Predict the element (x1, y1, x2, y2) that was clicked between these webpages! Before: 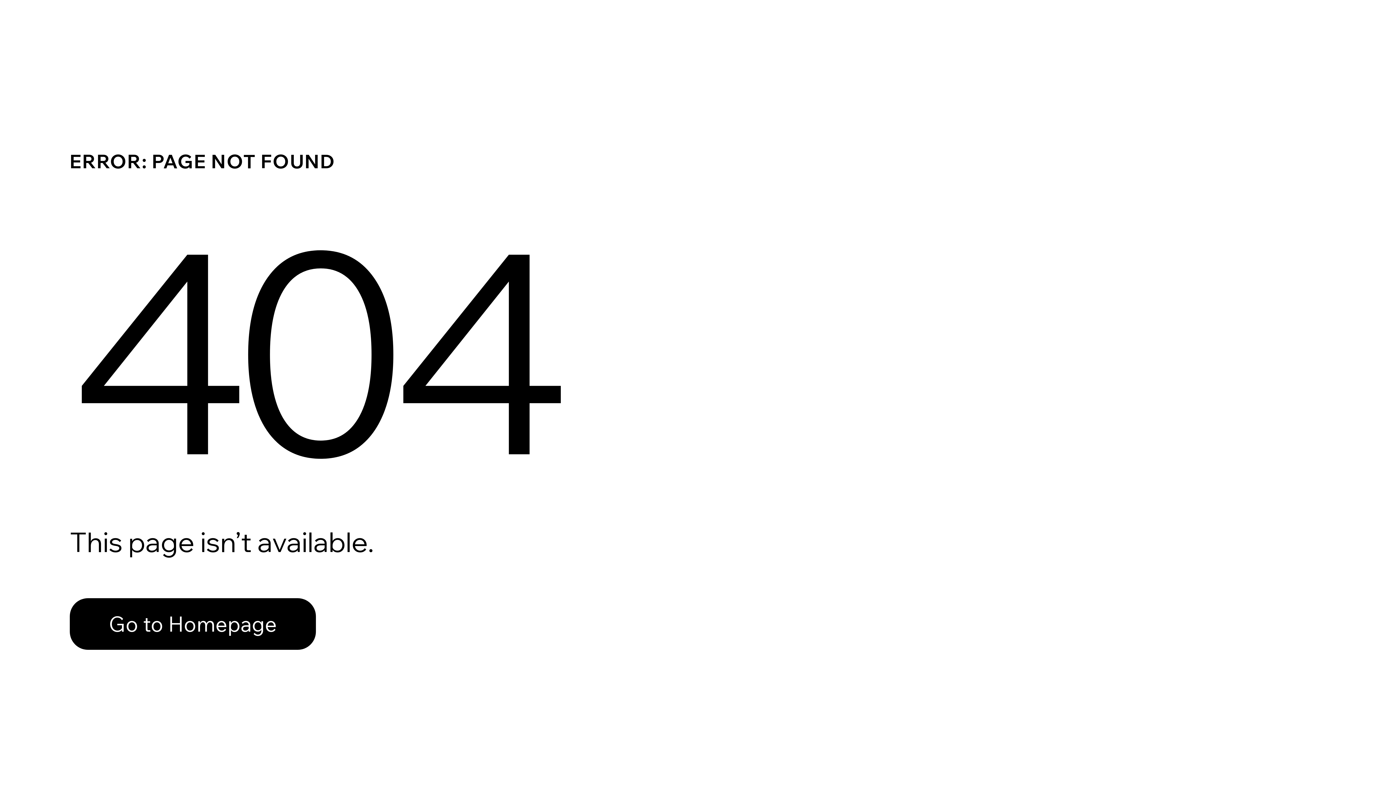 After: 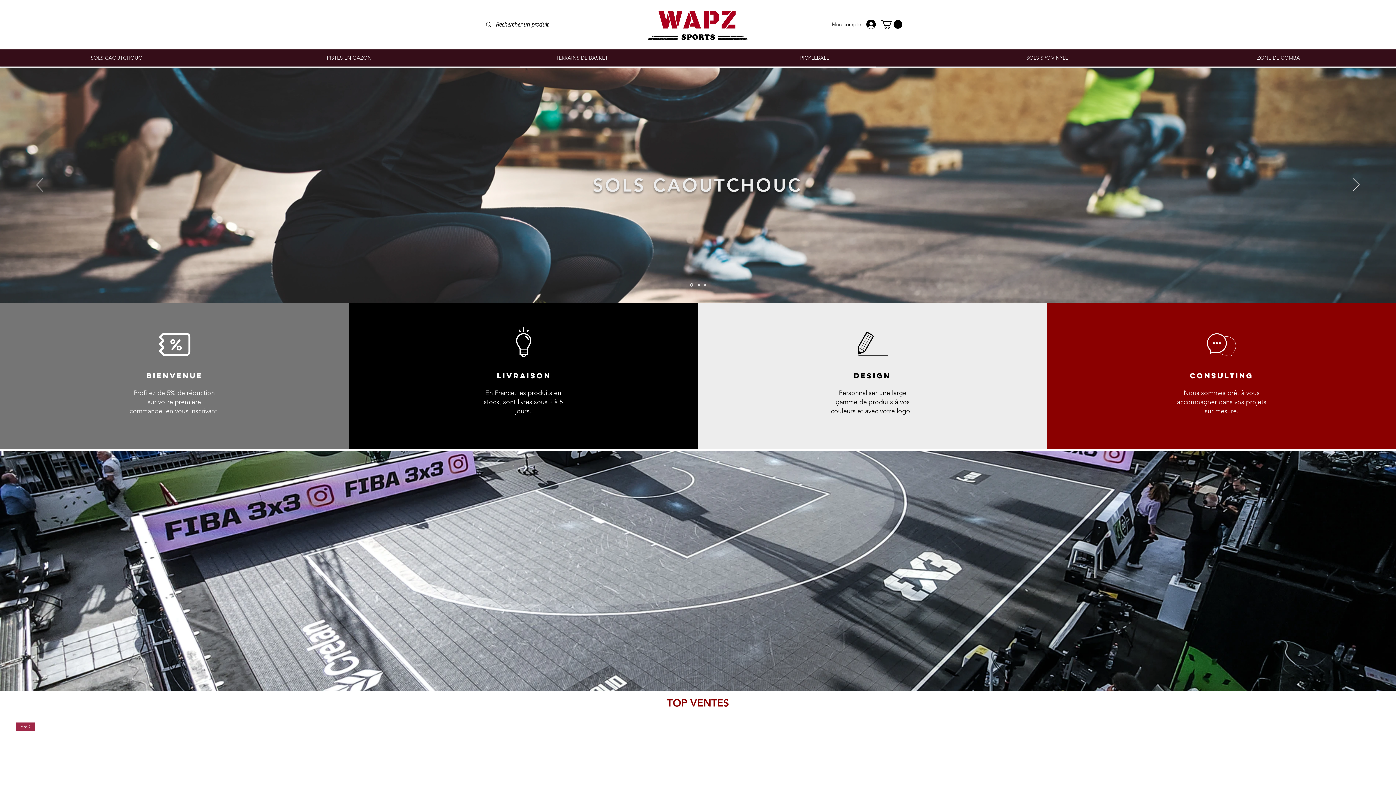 Action: label: Go to Homepage bbox: (69, 598, 316, 650)